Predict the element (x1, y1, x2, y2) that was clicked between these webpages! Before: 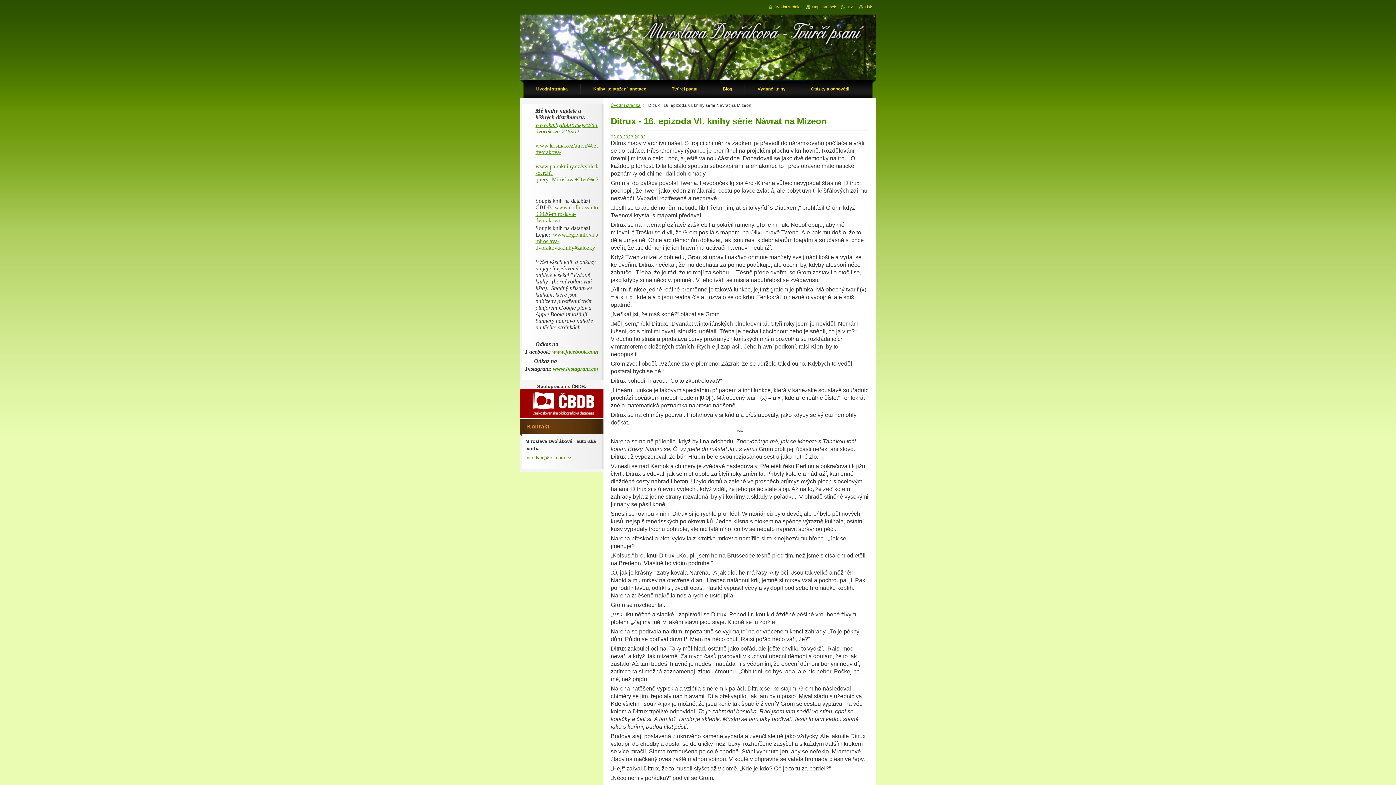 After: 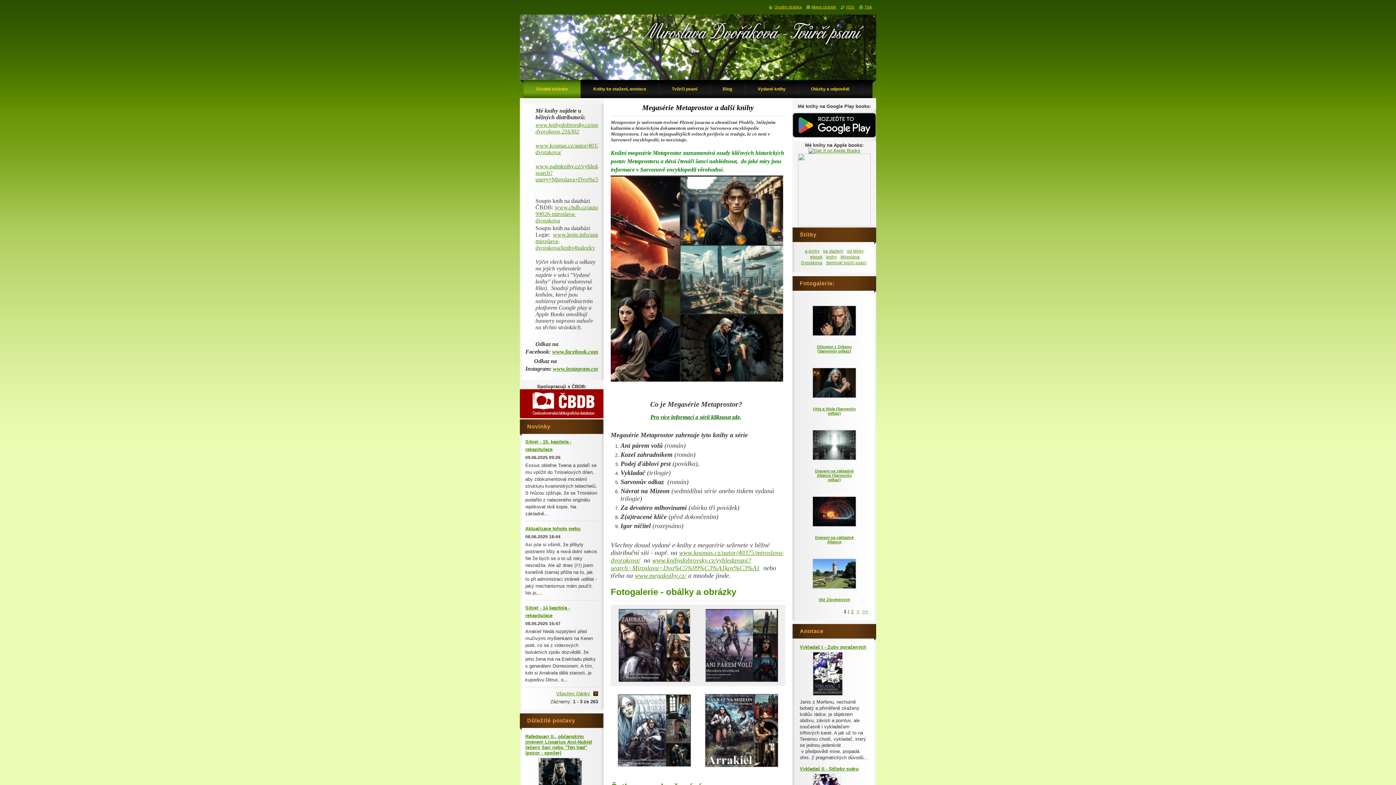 Action: bbox: (769, 4, 801, 9) label: Úvodní stránka